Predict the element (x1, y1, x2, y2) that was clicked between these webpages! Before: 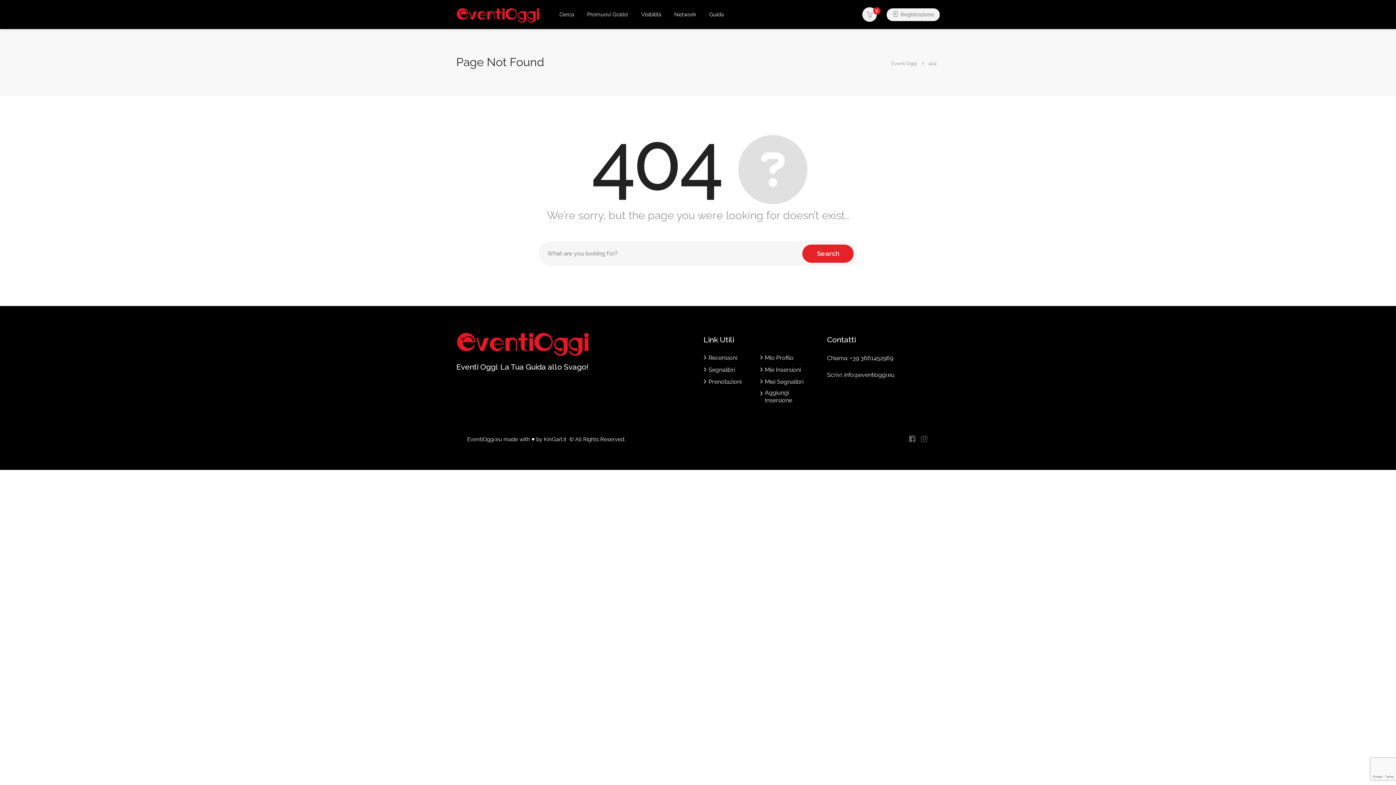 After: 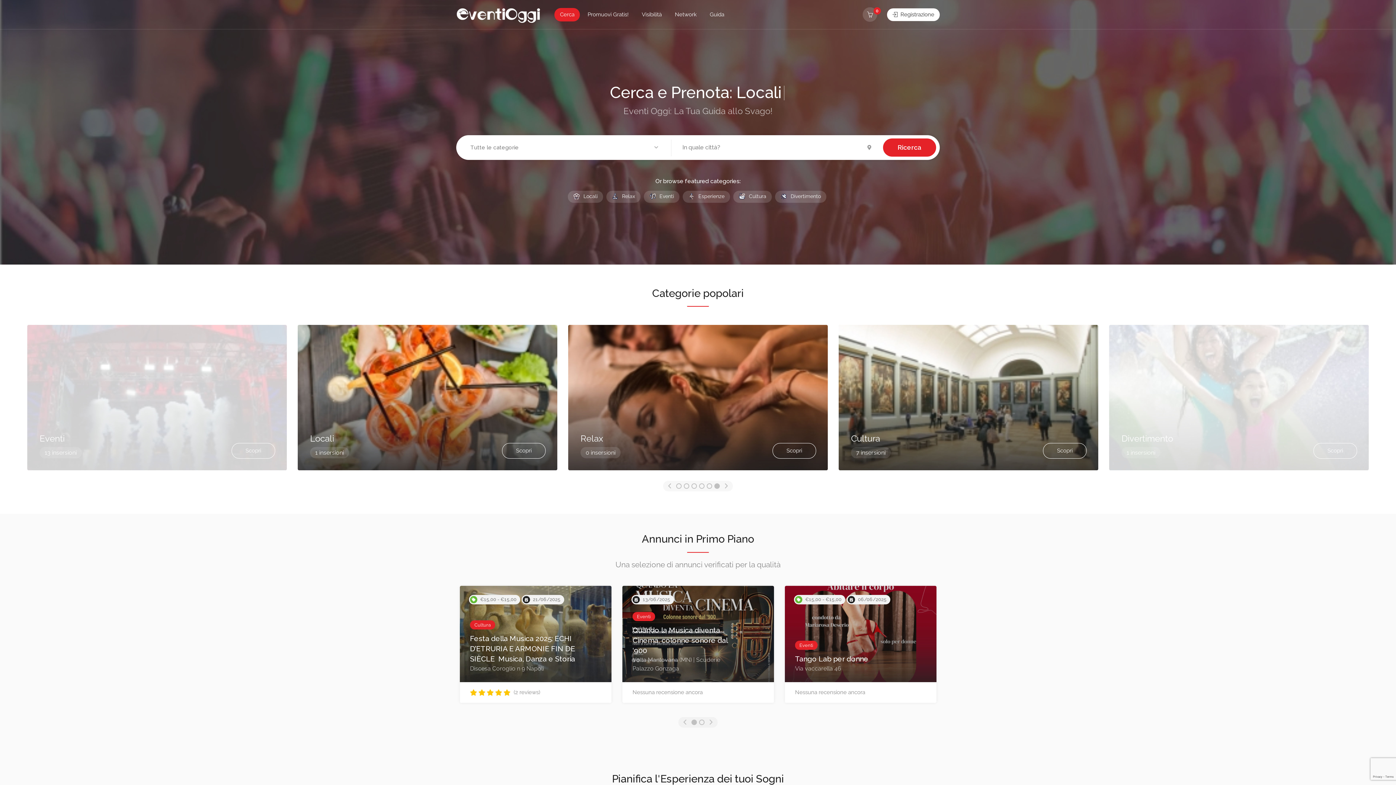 Action: label: Eventi Oggi bbox: (891, 58, 918, 67)